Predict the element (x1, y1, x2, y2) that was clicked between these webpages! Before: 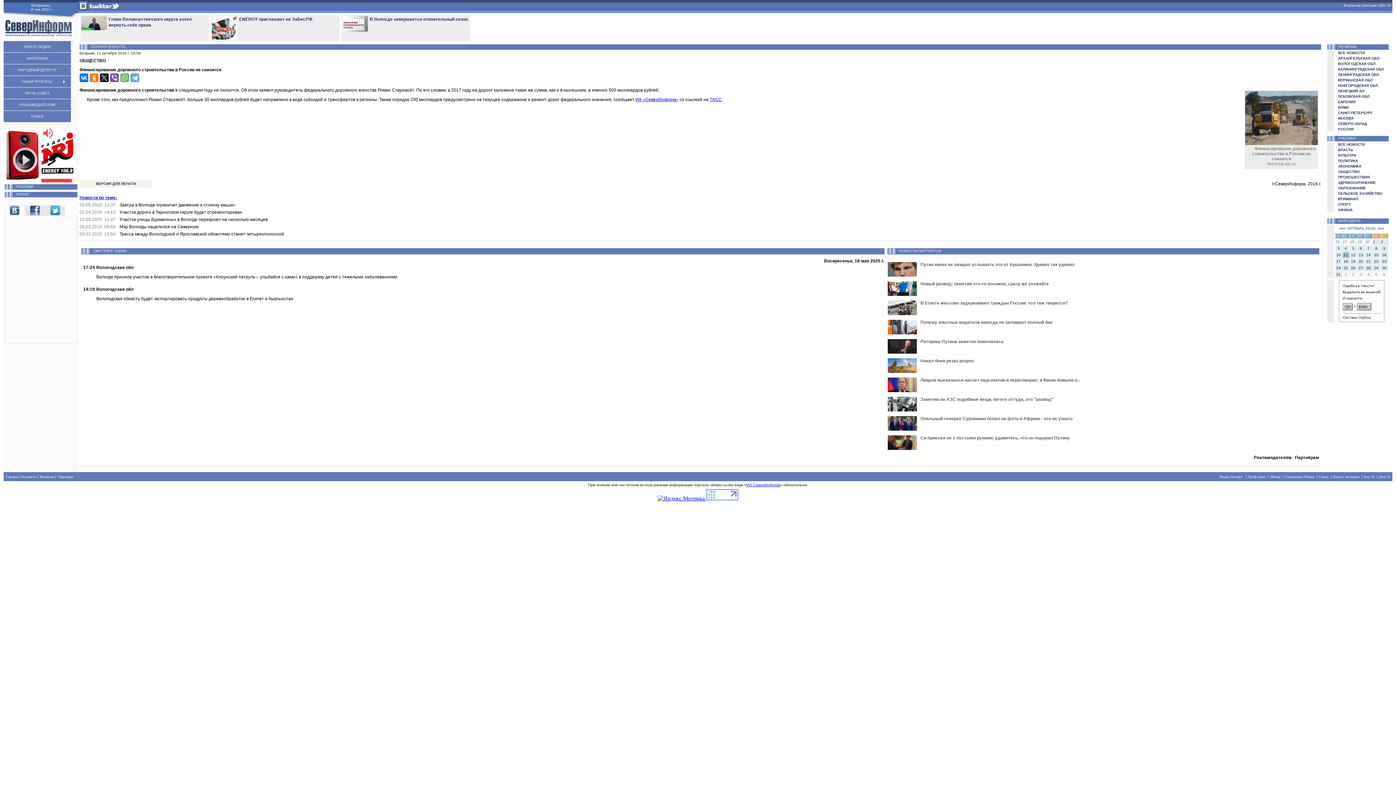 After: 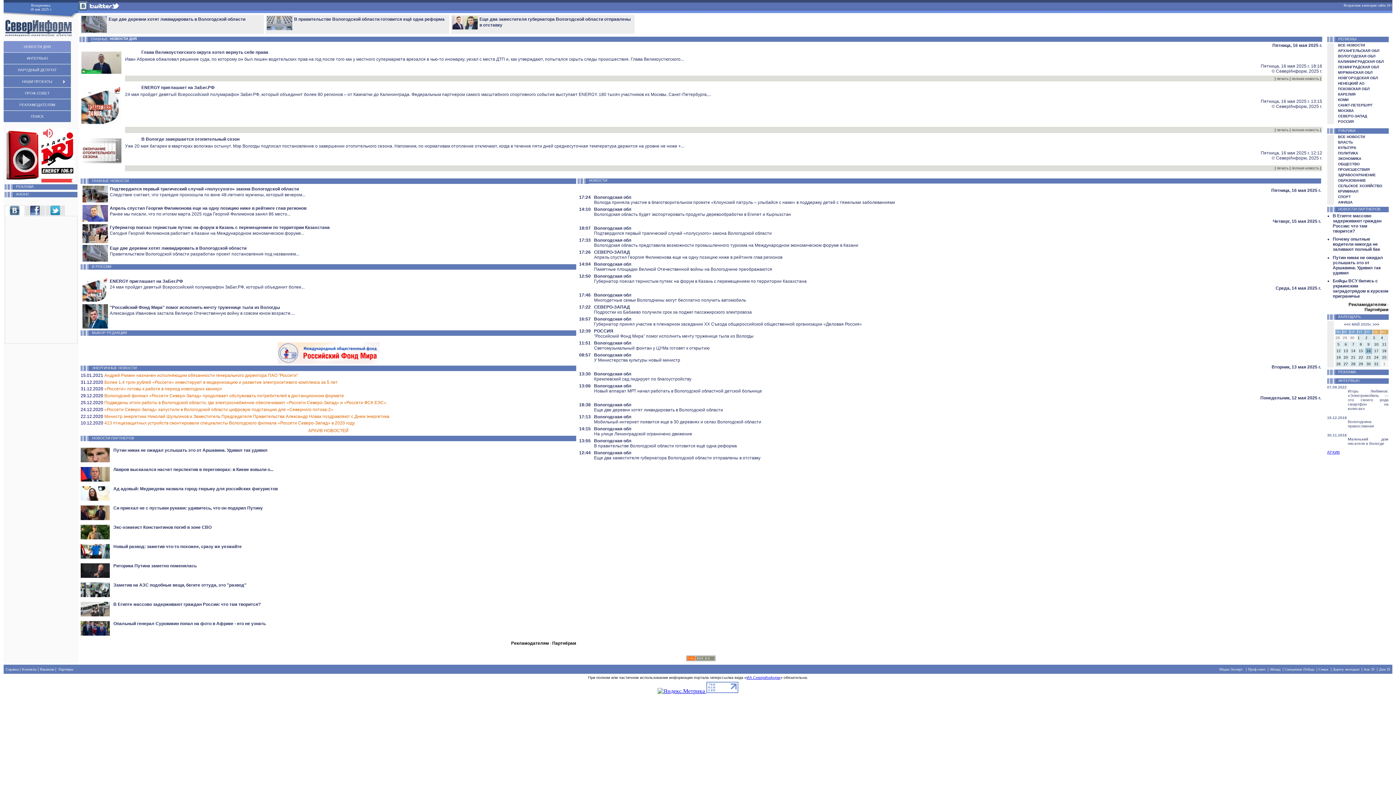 Action: bbox: (1338, 142, 1365, 146) label: ВСЕ НОВОСТИ